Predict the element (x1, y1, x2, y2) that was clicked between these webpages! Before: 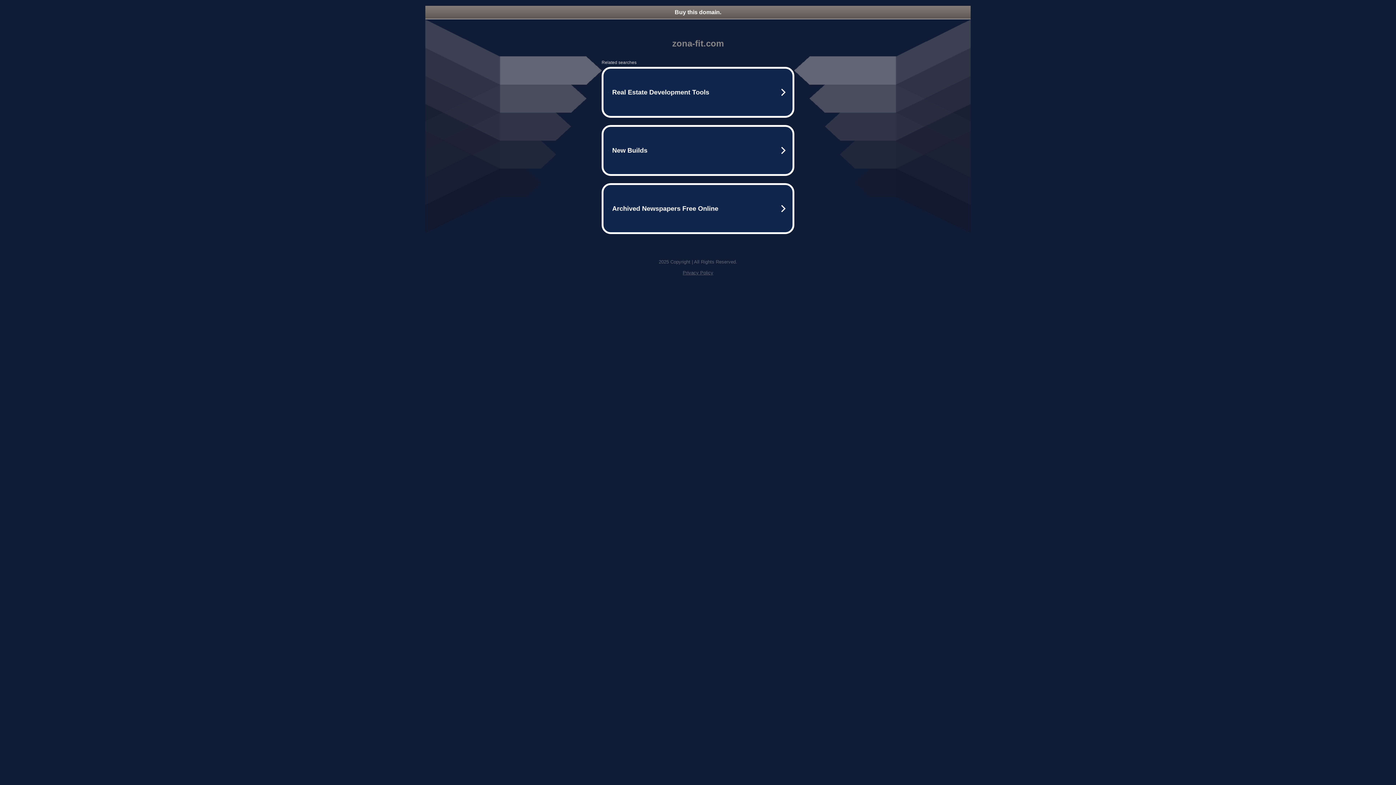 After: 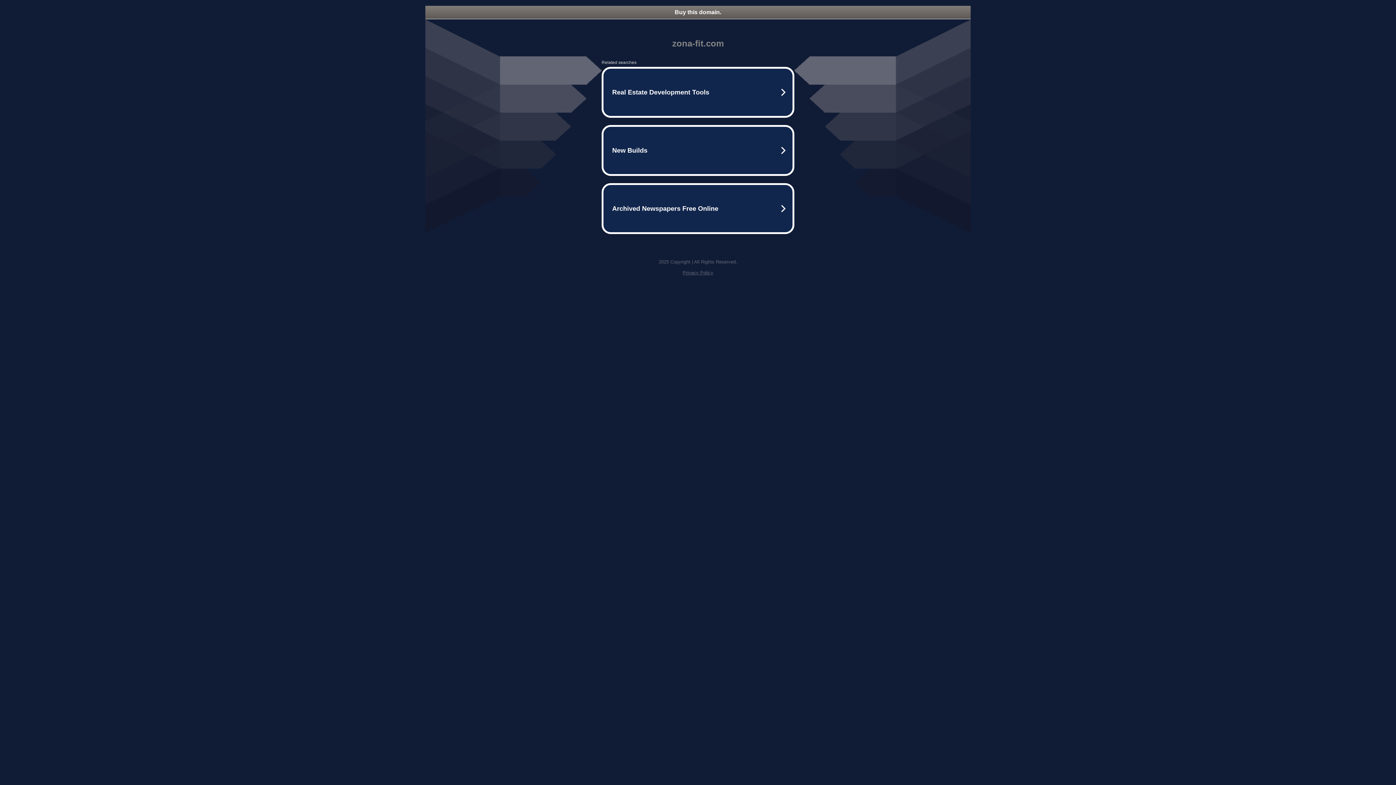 Action: bbox: (425, 5, 970, 18) label: Buy this domain.